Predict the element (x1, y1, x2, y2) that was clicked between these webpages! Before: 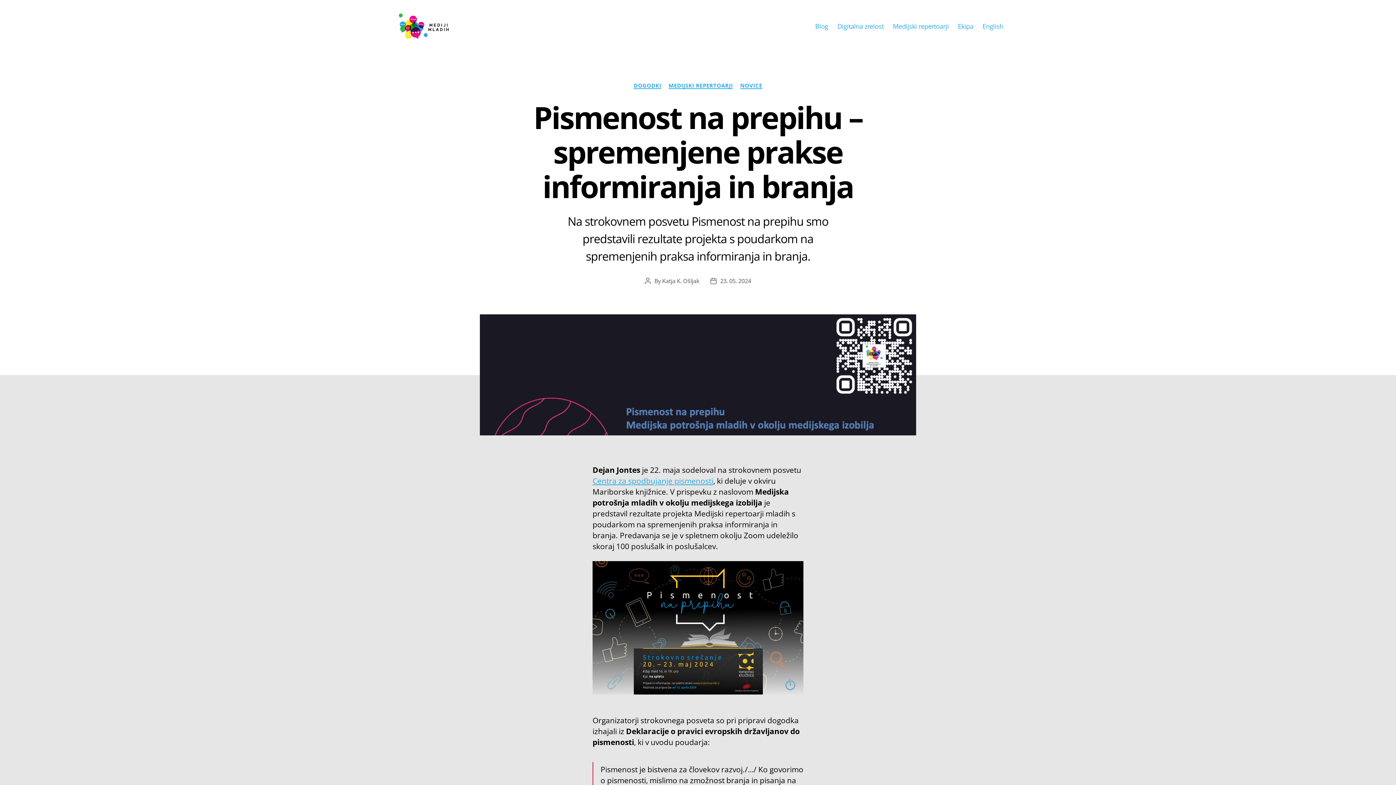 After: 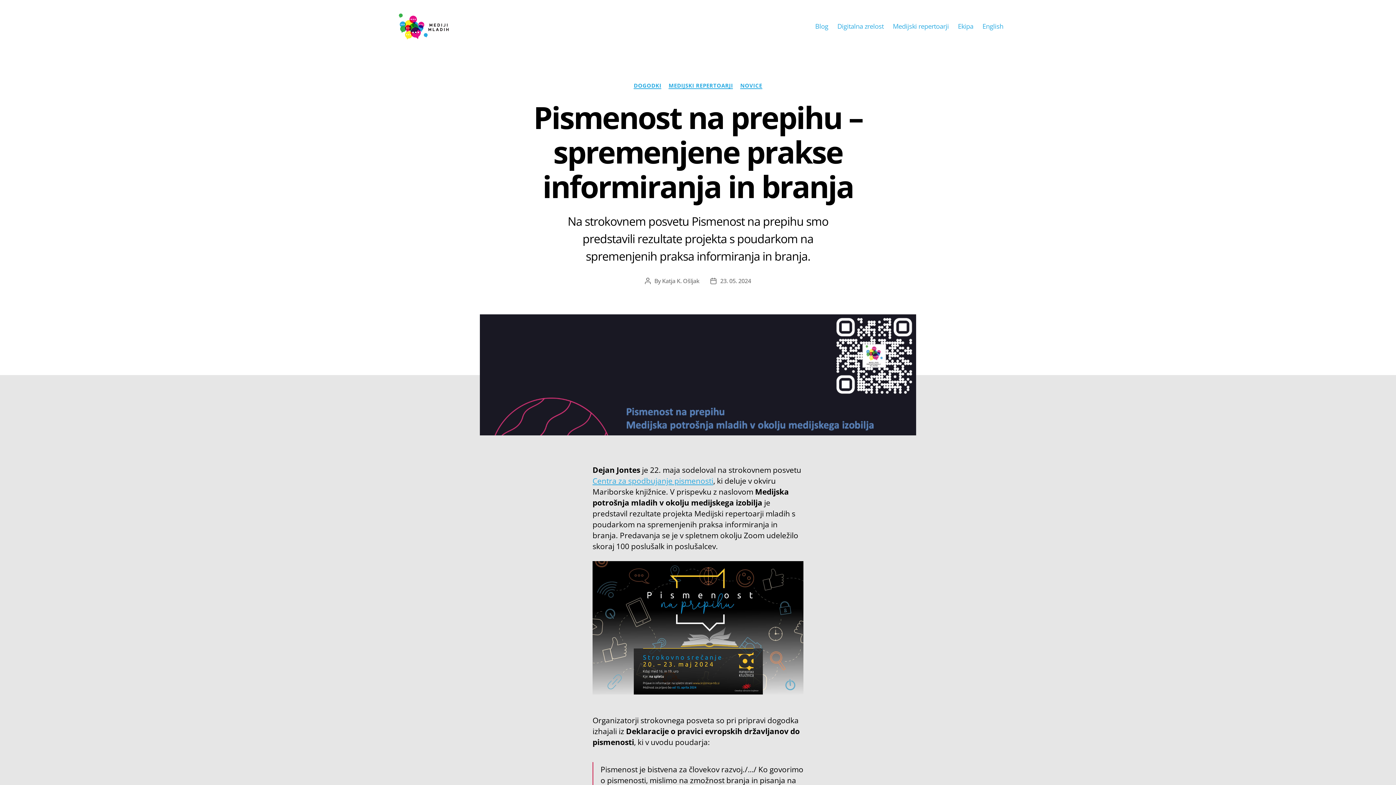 Action: label: 23. 05. 2024 bbox: (720, 277, 751, 285)